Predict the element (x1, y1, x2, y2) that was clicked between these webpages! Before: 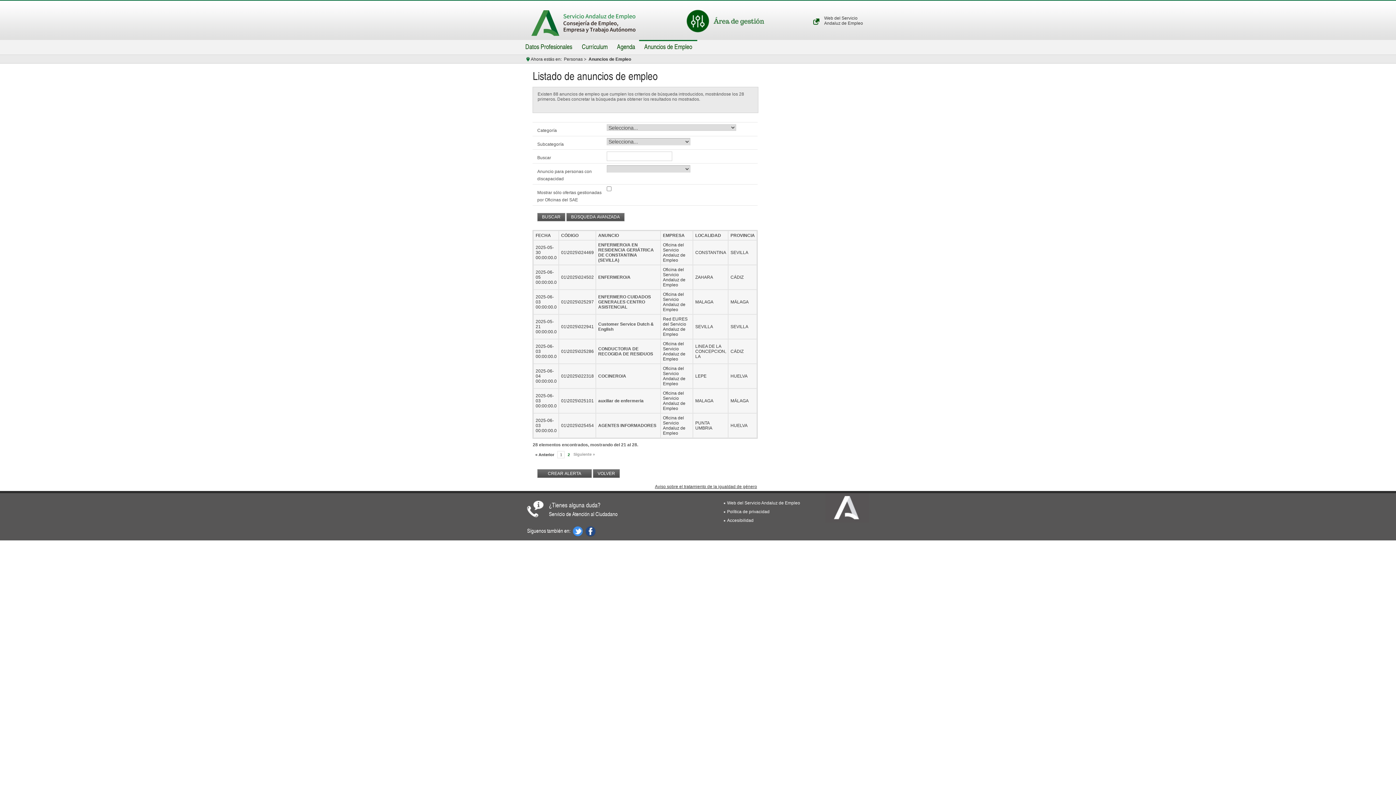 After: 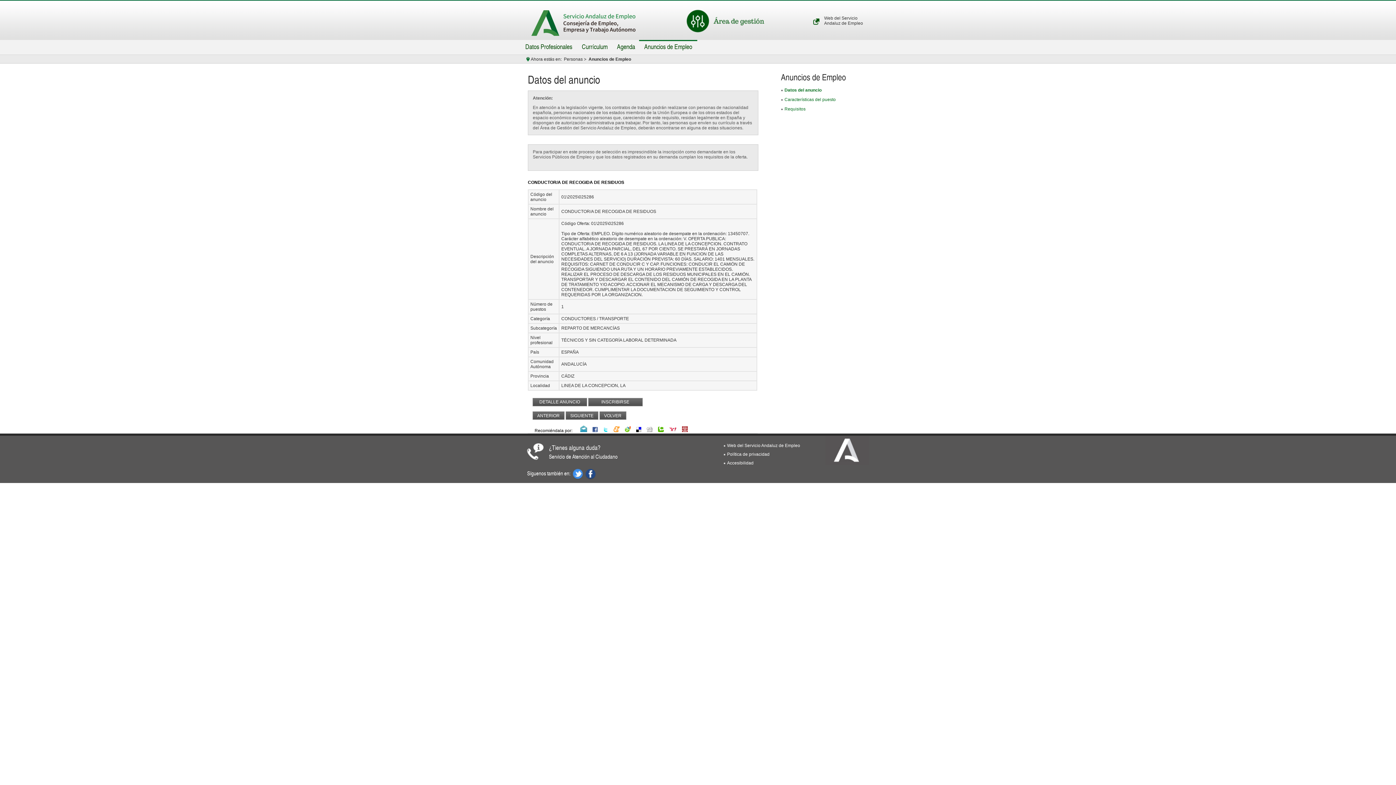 Action: label: CONDUCTOR/A DE RECOGIDA DE RESIDUOS bbox: (598, 346, 653, 356)